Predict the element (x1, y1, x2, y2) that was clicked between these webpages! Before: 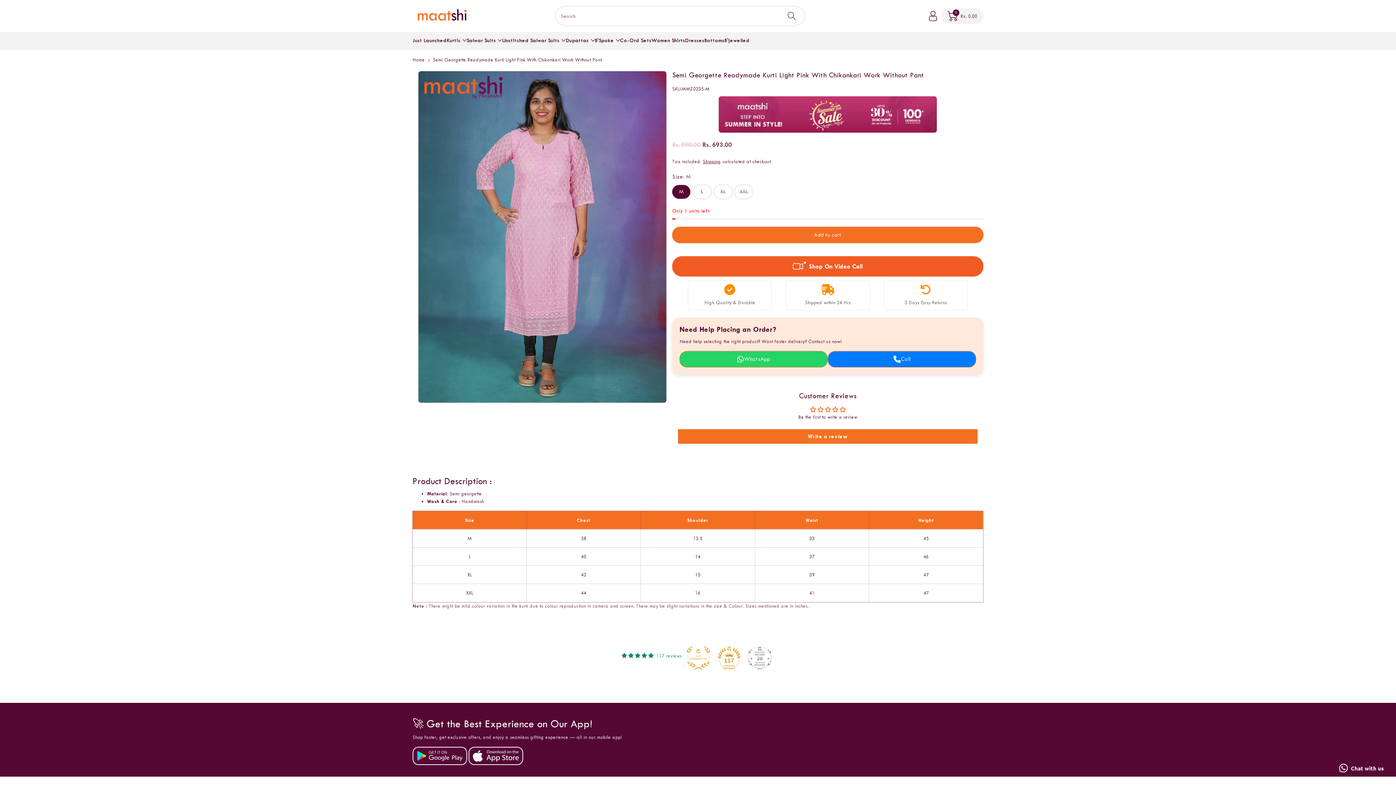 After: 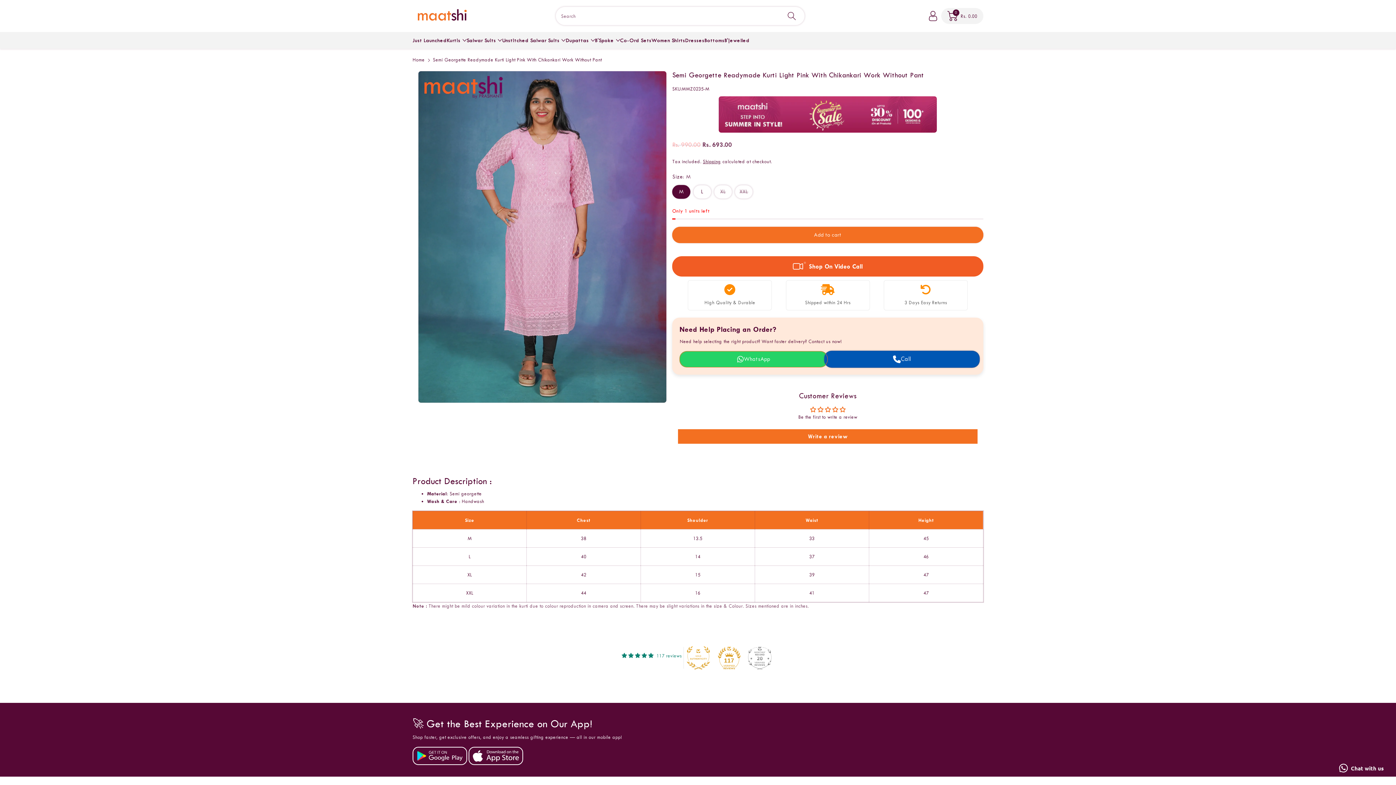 Action: label: Call bbox: (828, 351, 976, 367)